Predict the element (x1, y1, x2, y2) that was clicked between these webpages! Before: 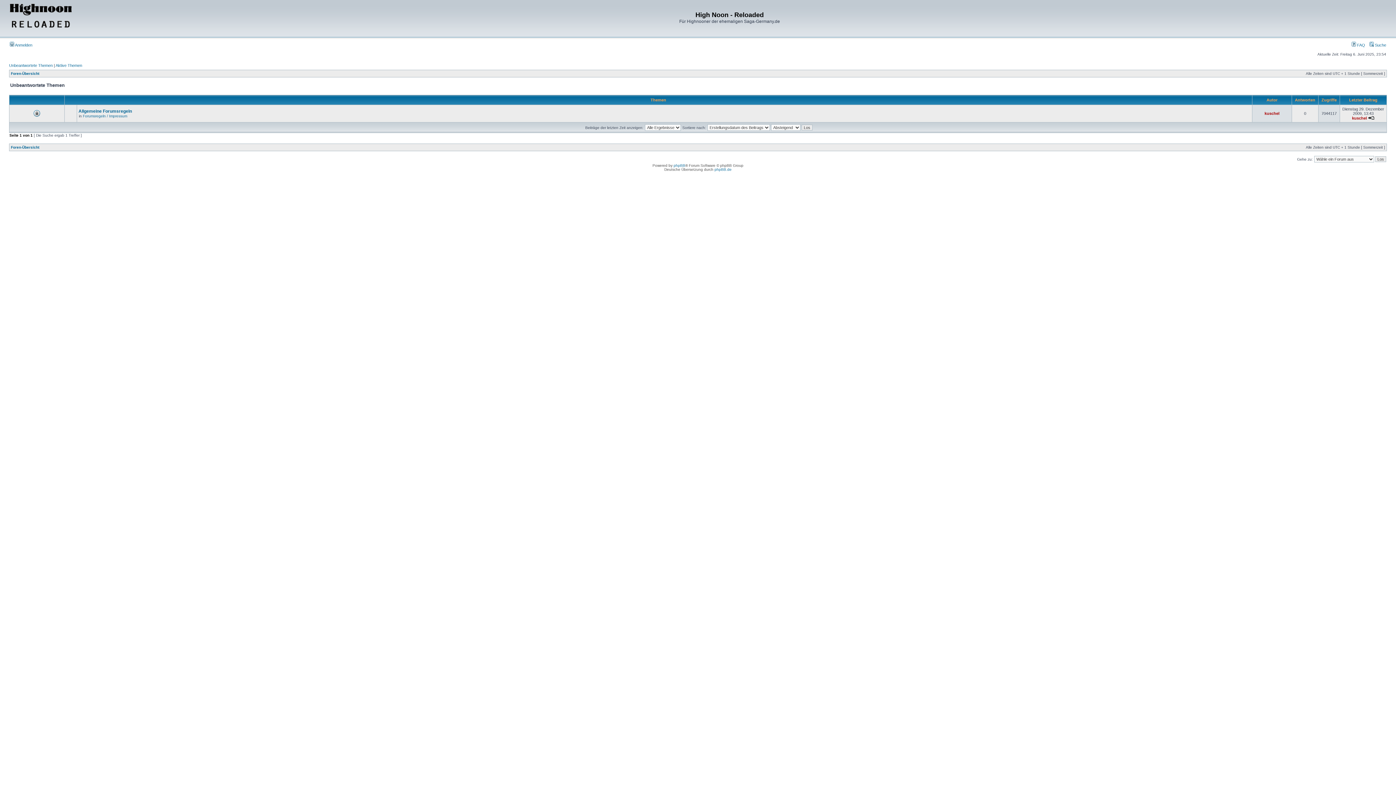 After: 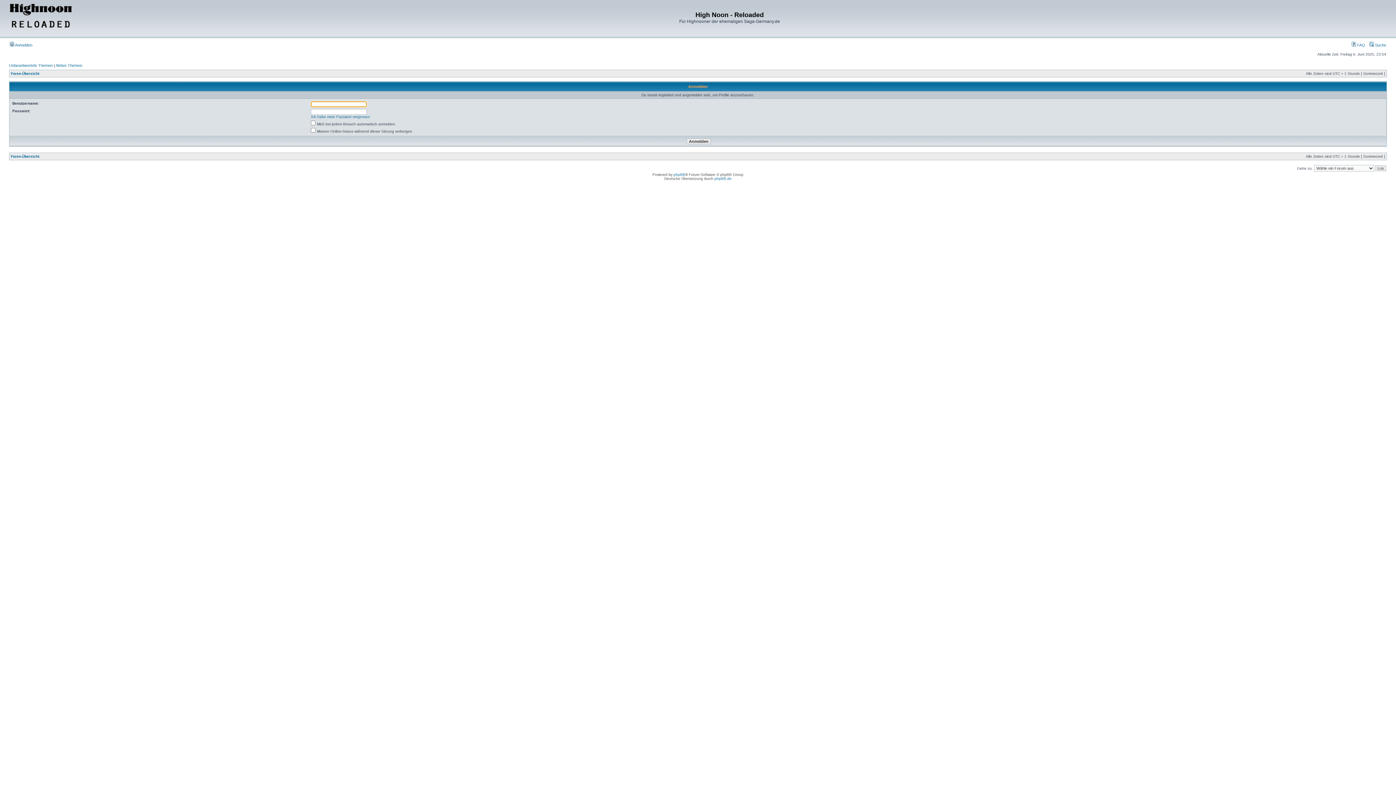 Action: label: kuschel bbox: (1264, 111, 1279, 115)